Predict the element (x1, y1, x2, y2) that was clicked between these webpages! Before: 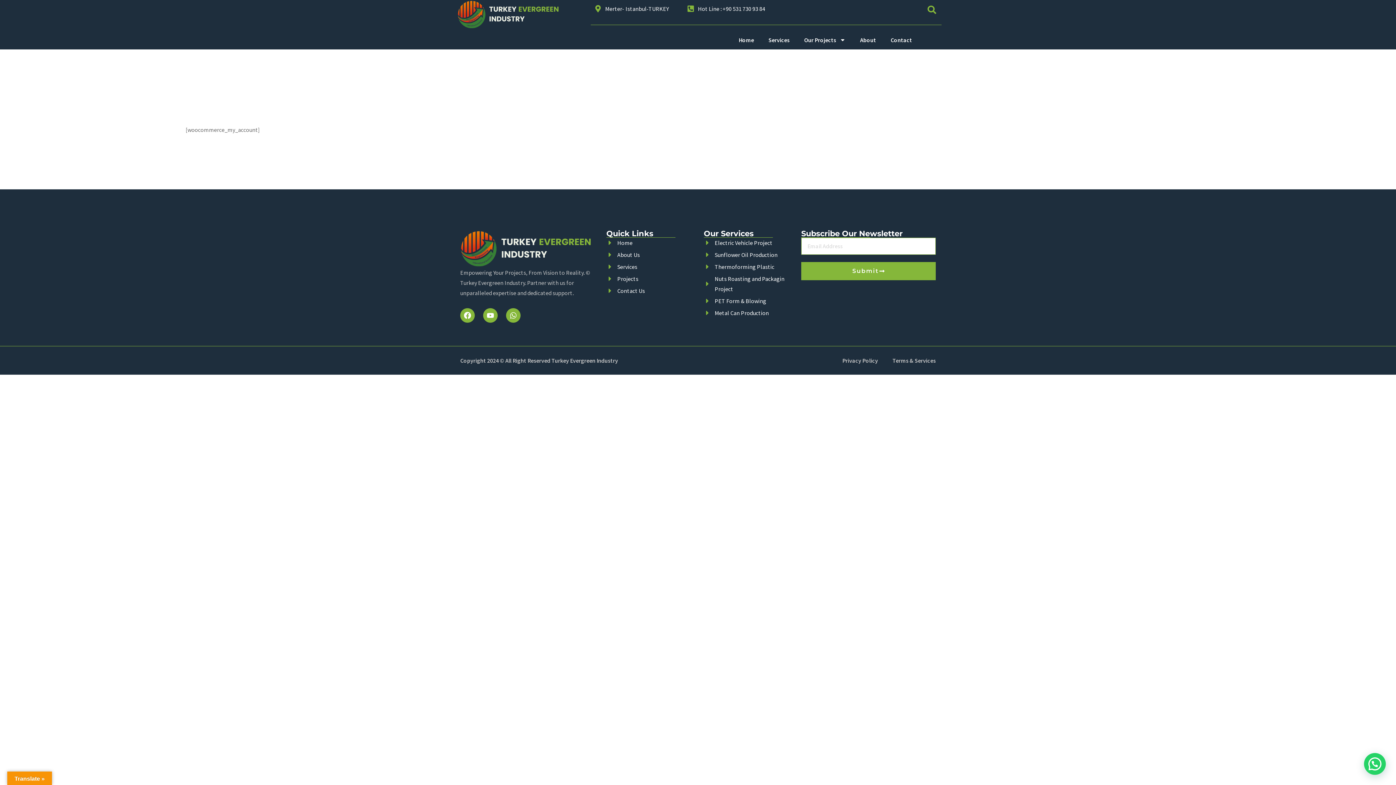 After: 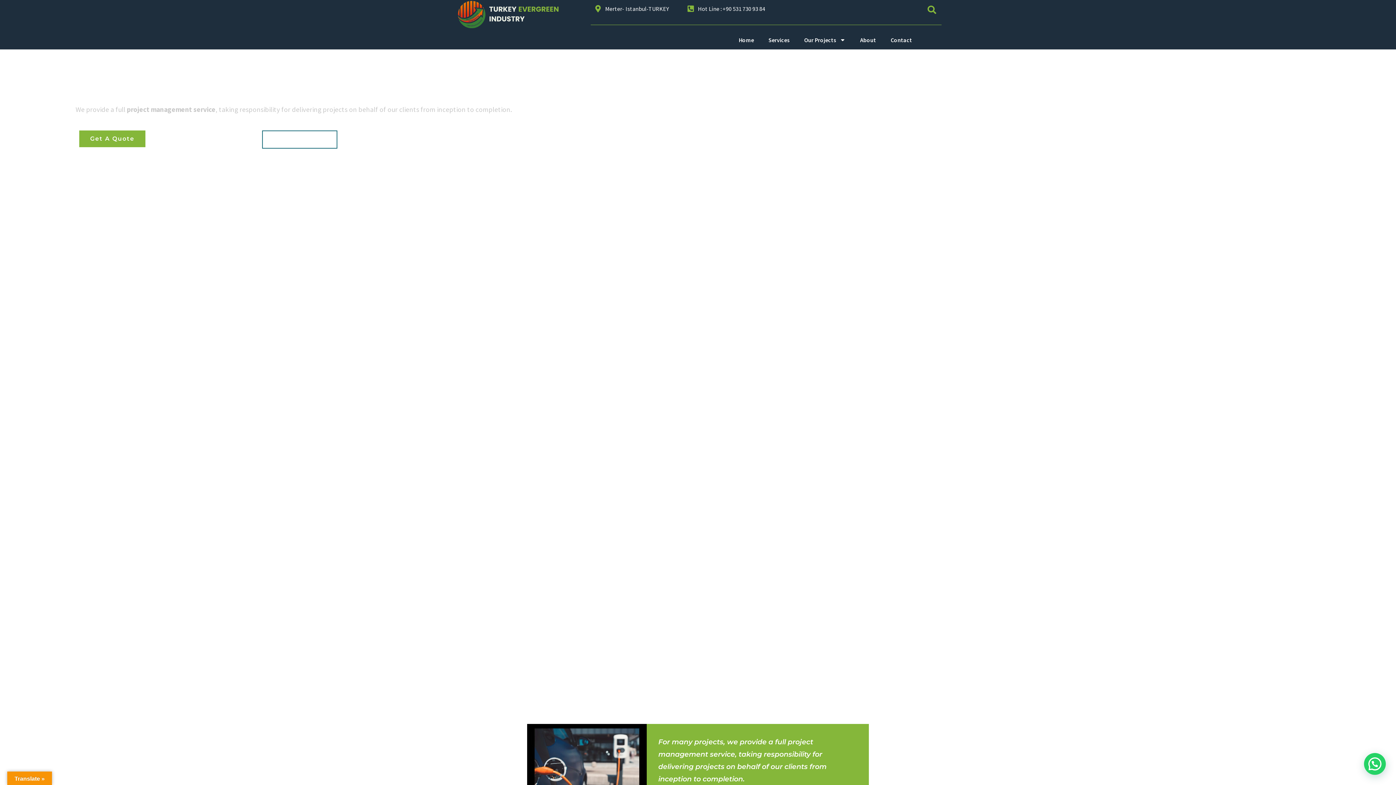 Action: label: Home bbox: (606, 237, 692, 247)